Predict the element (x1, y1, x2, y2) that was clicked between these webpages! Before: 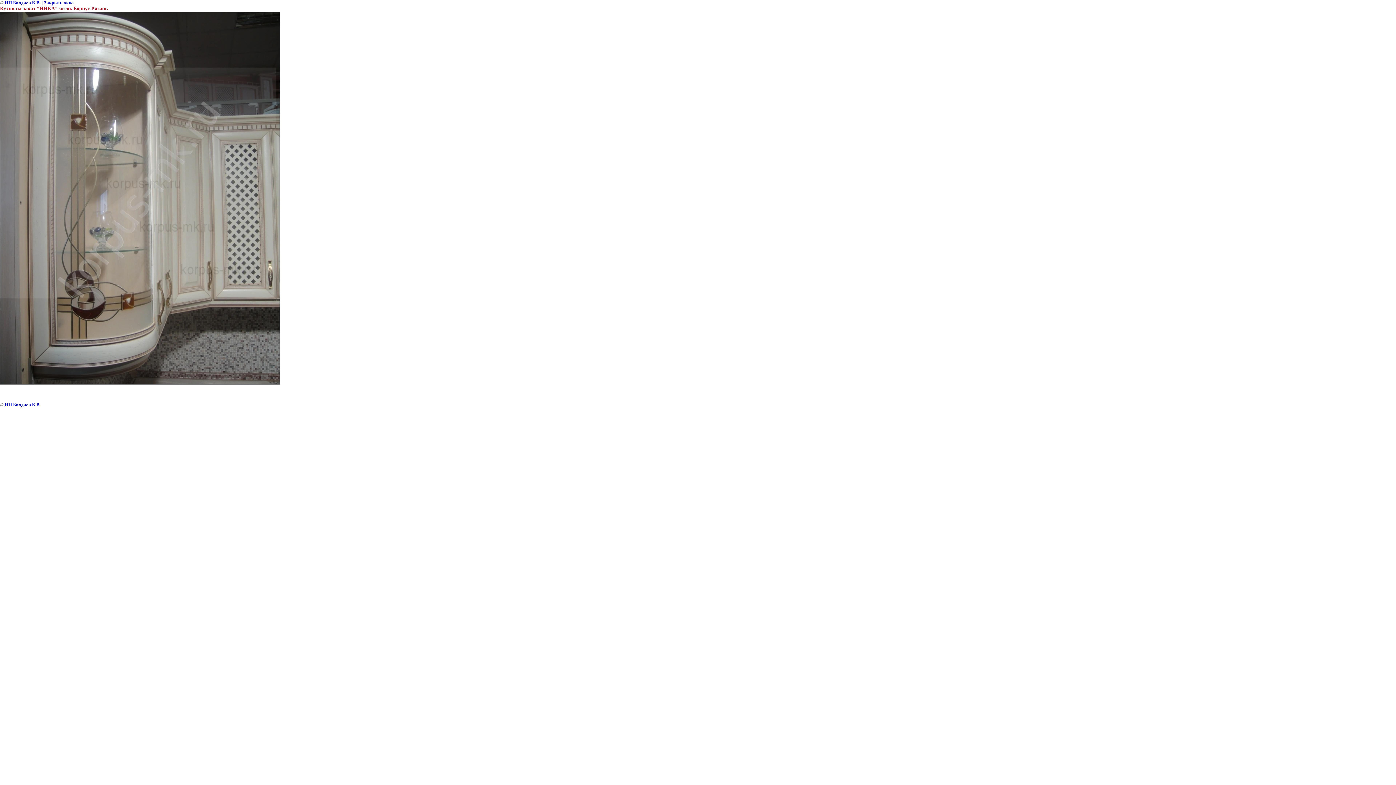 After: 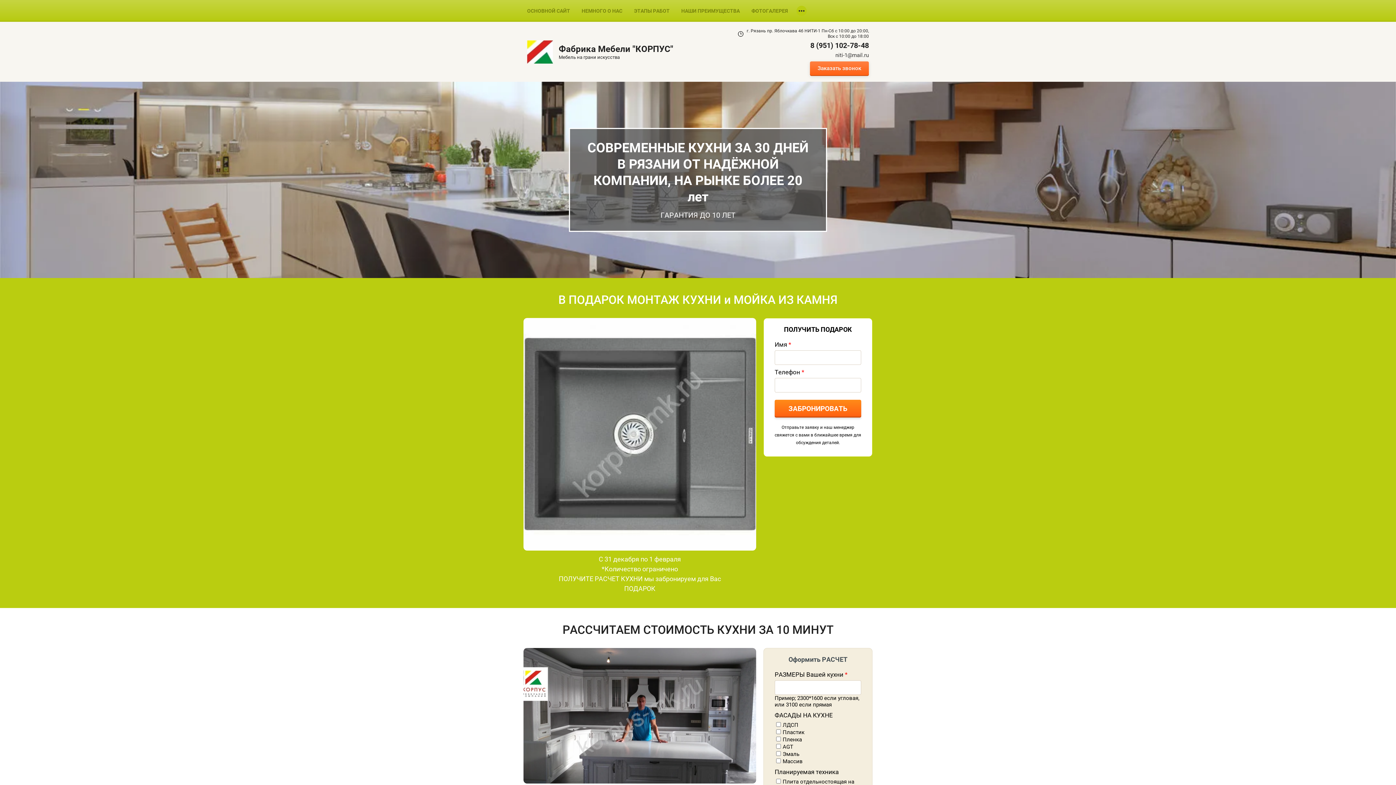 Action: bbox: (4, 0, 40, 5) label: ИП Колдаев К.В.